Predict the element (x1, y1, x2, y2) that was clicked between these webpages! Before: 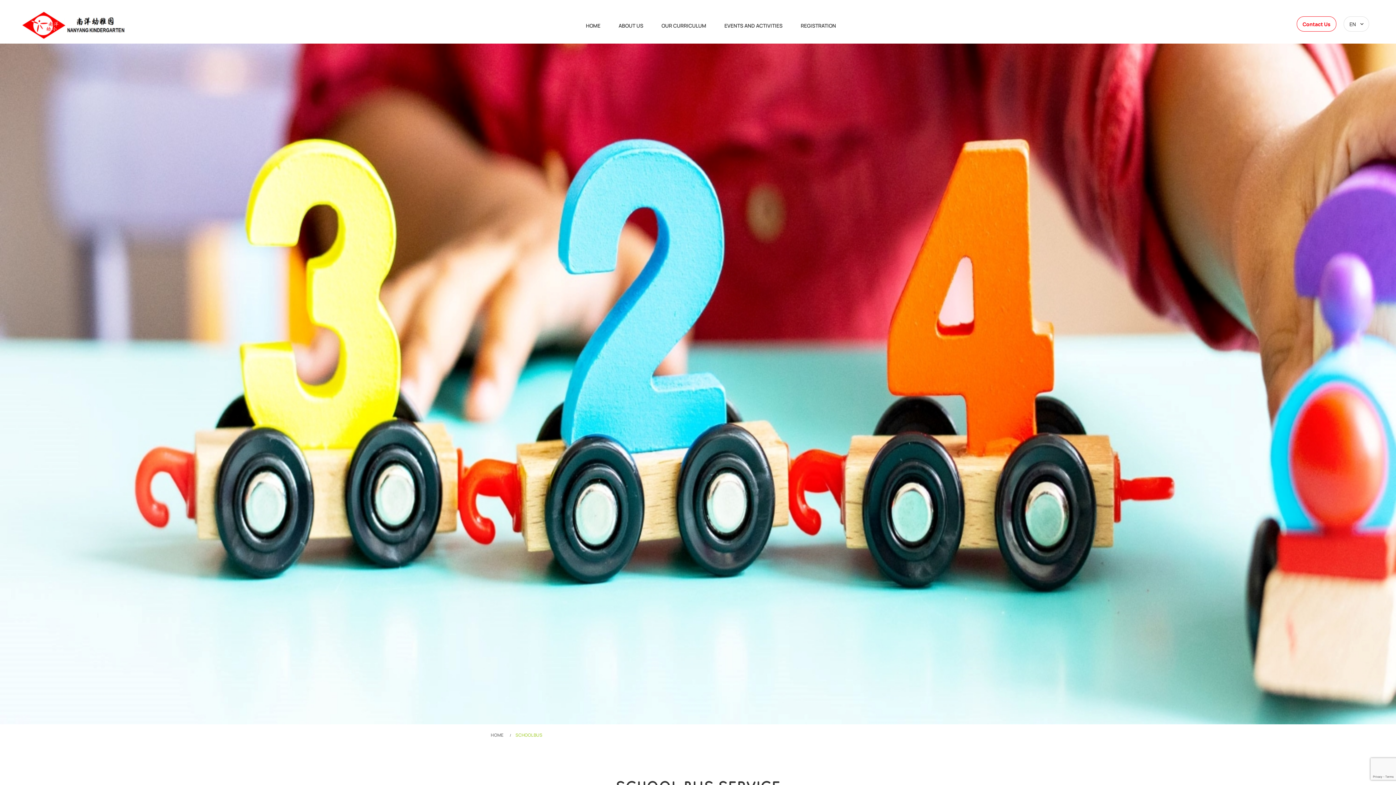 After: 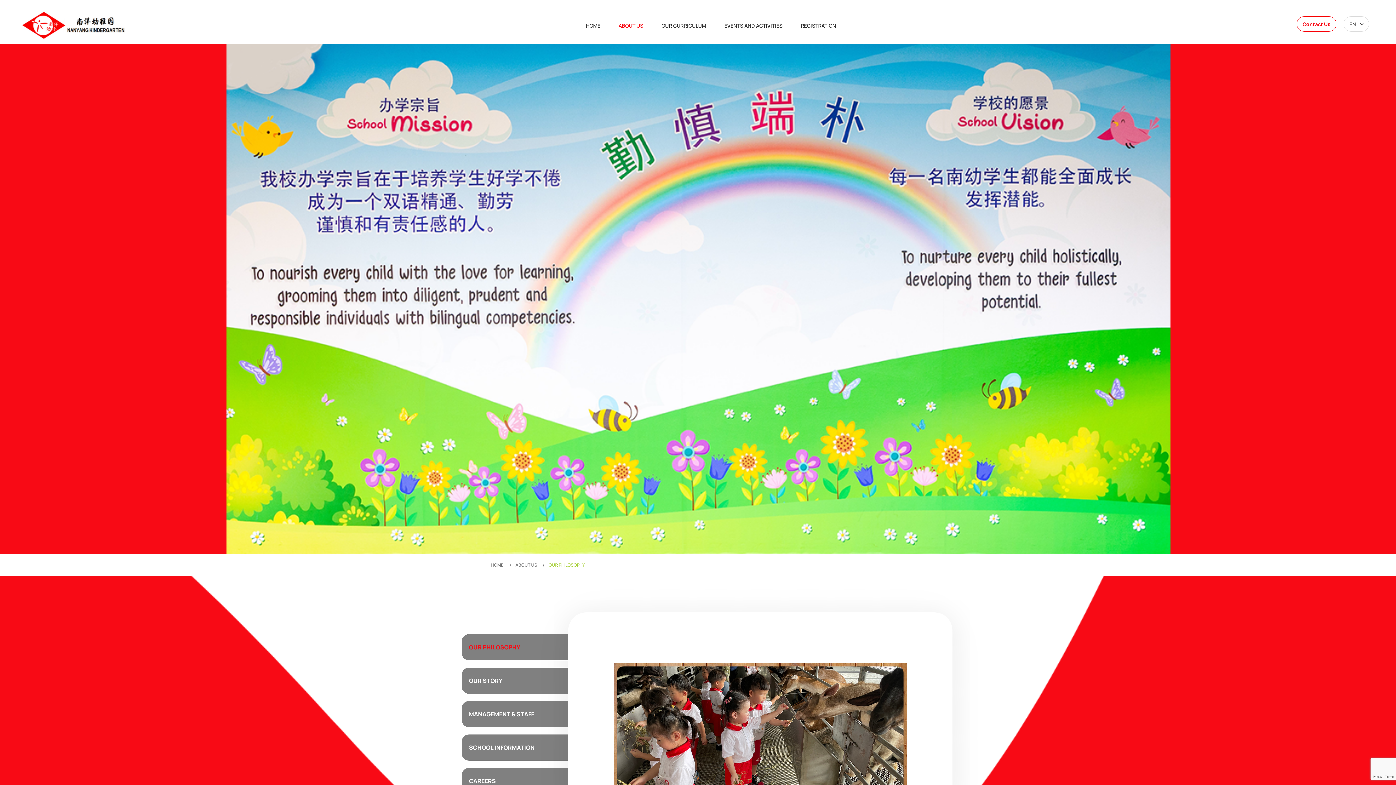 Action: bbox: (618, 0, 643, 51) label: ABOUT US